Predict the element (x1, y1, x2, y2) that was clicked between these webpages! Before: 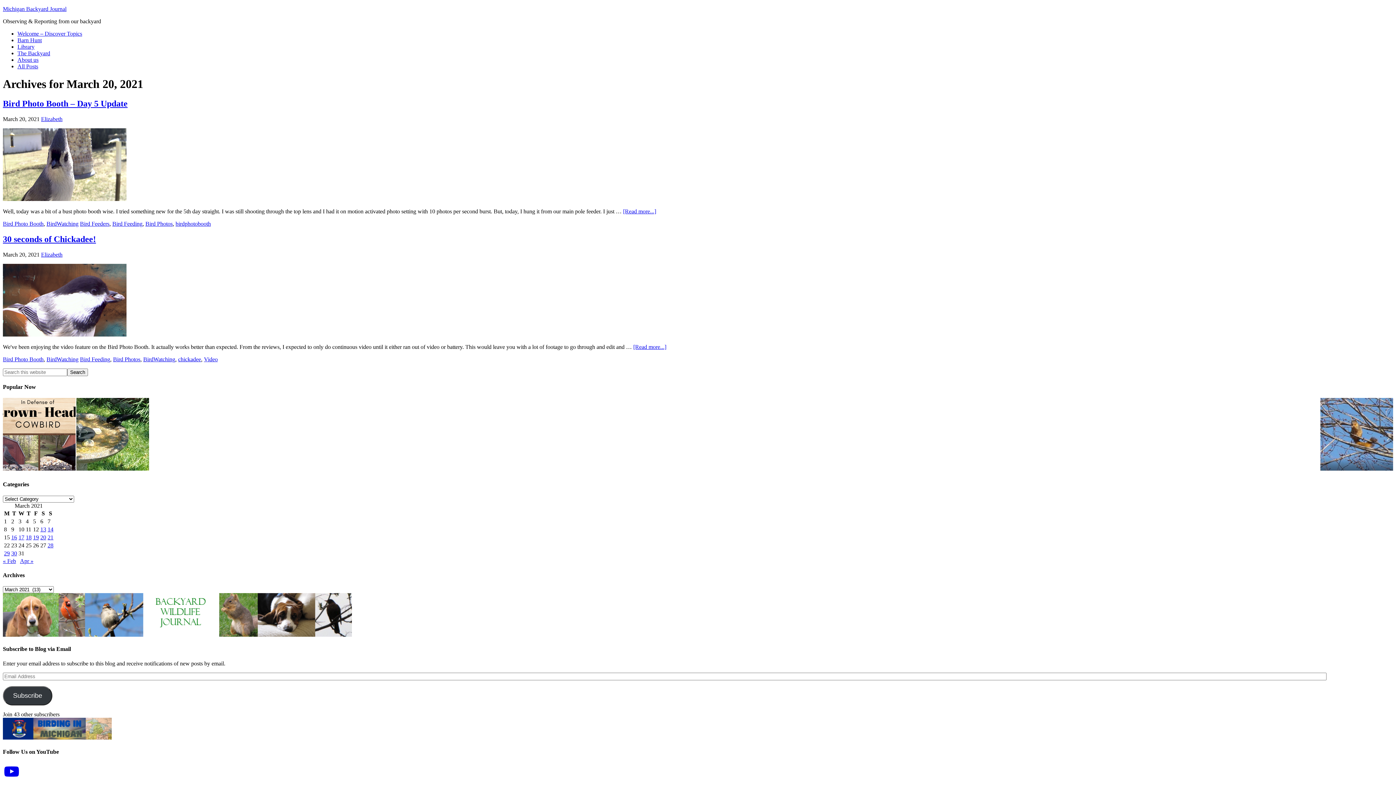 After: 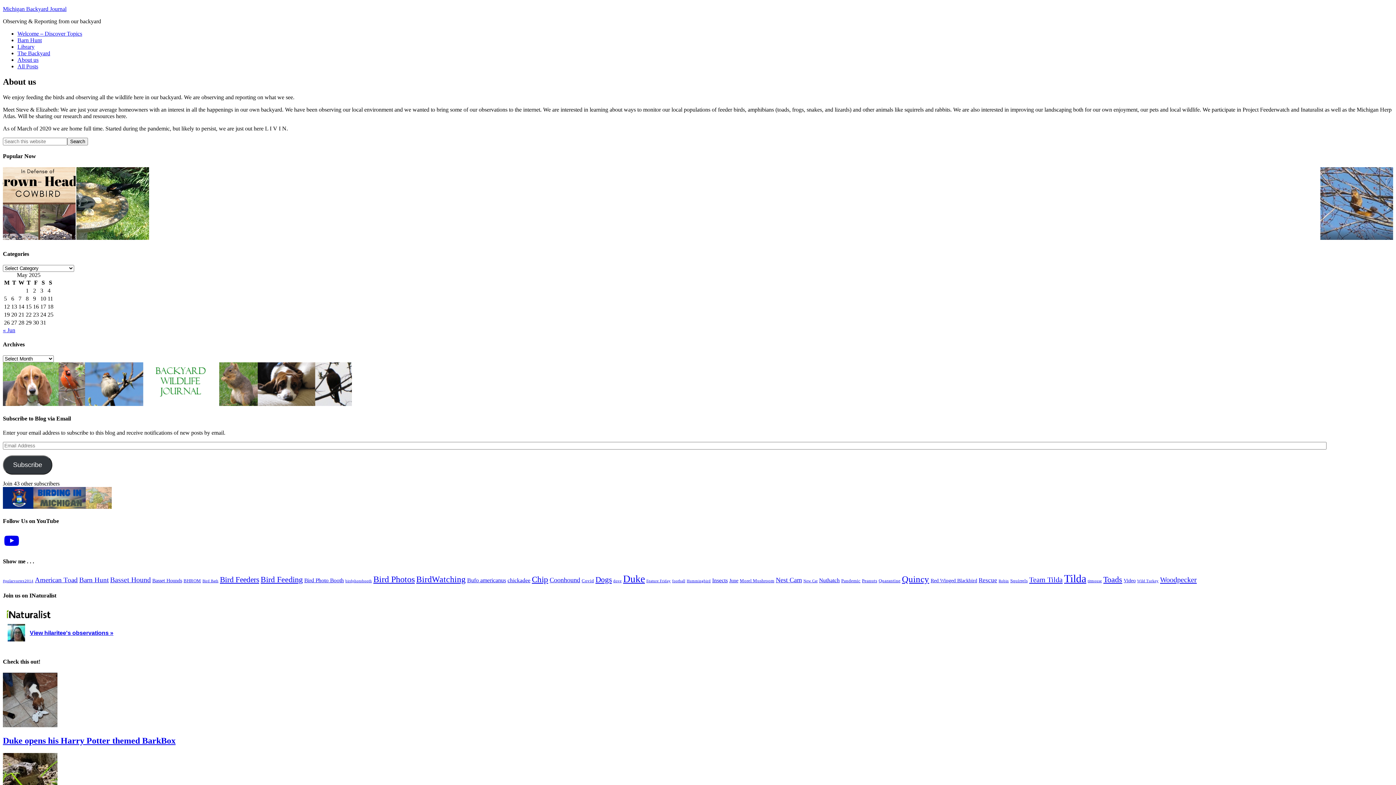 Action: label: About us bbox: (17, 56, 38, 62)